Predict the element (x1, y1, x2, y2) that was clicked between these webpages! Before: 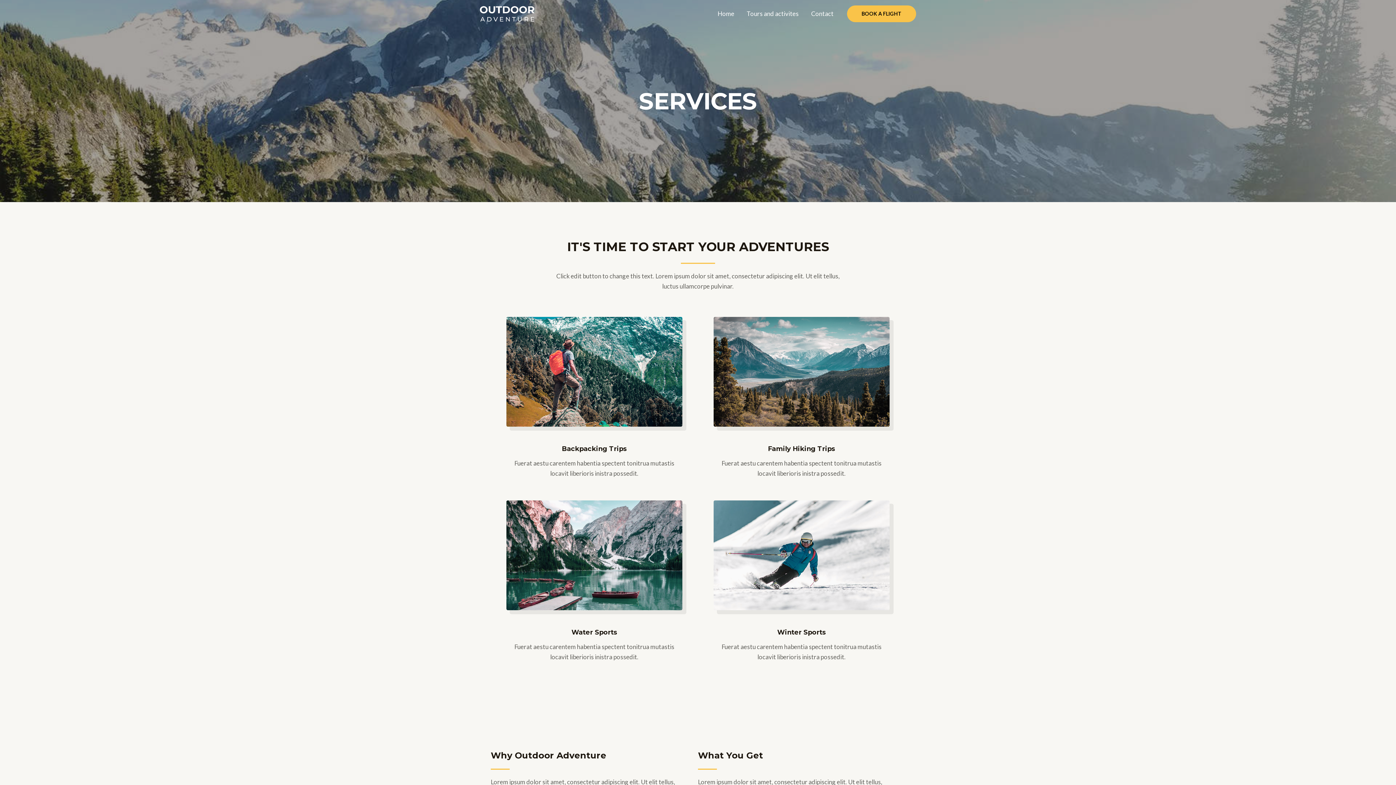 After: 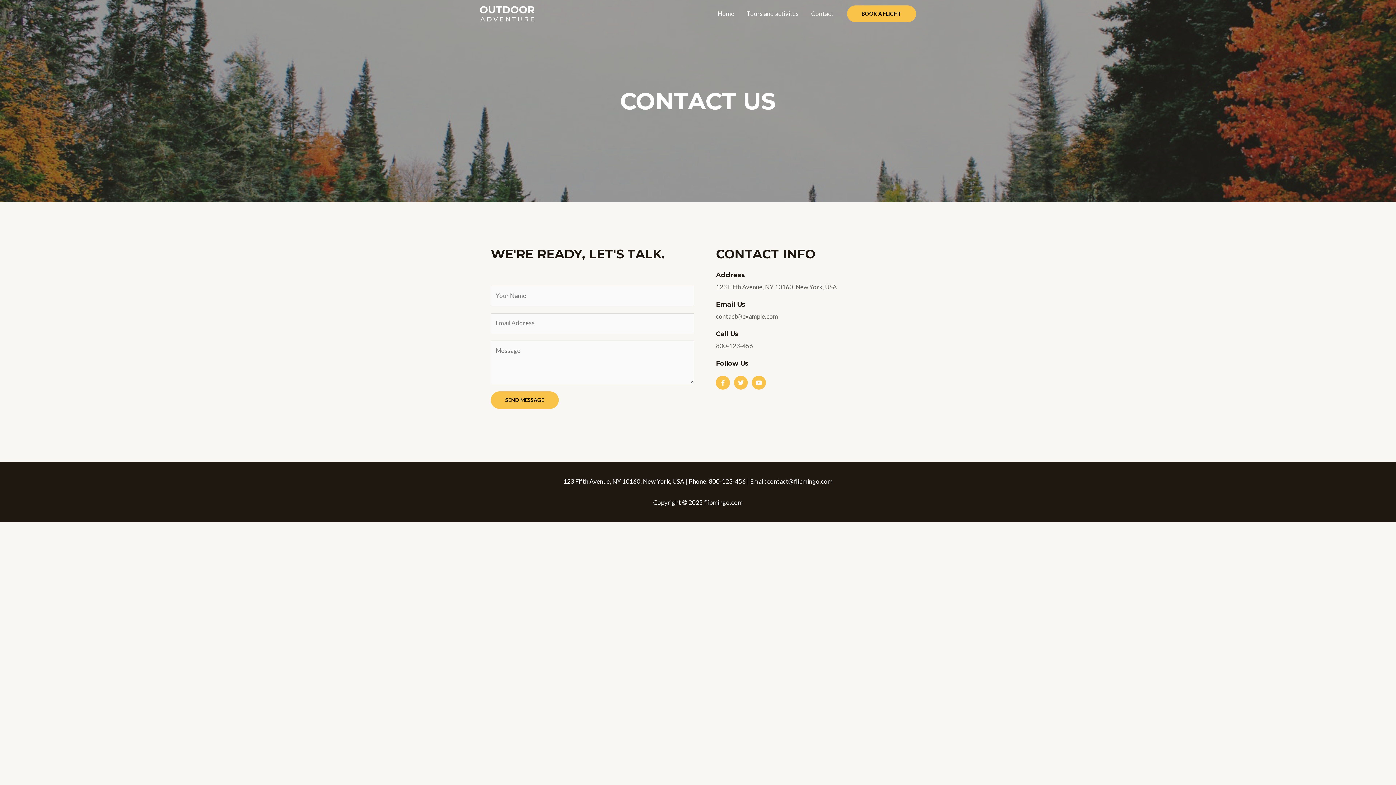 Action: bbox: (805, 1, 840, 26) label: Contact